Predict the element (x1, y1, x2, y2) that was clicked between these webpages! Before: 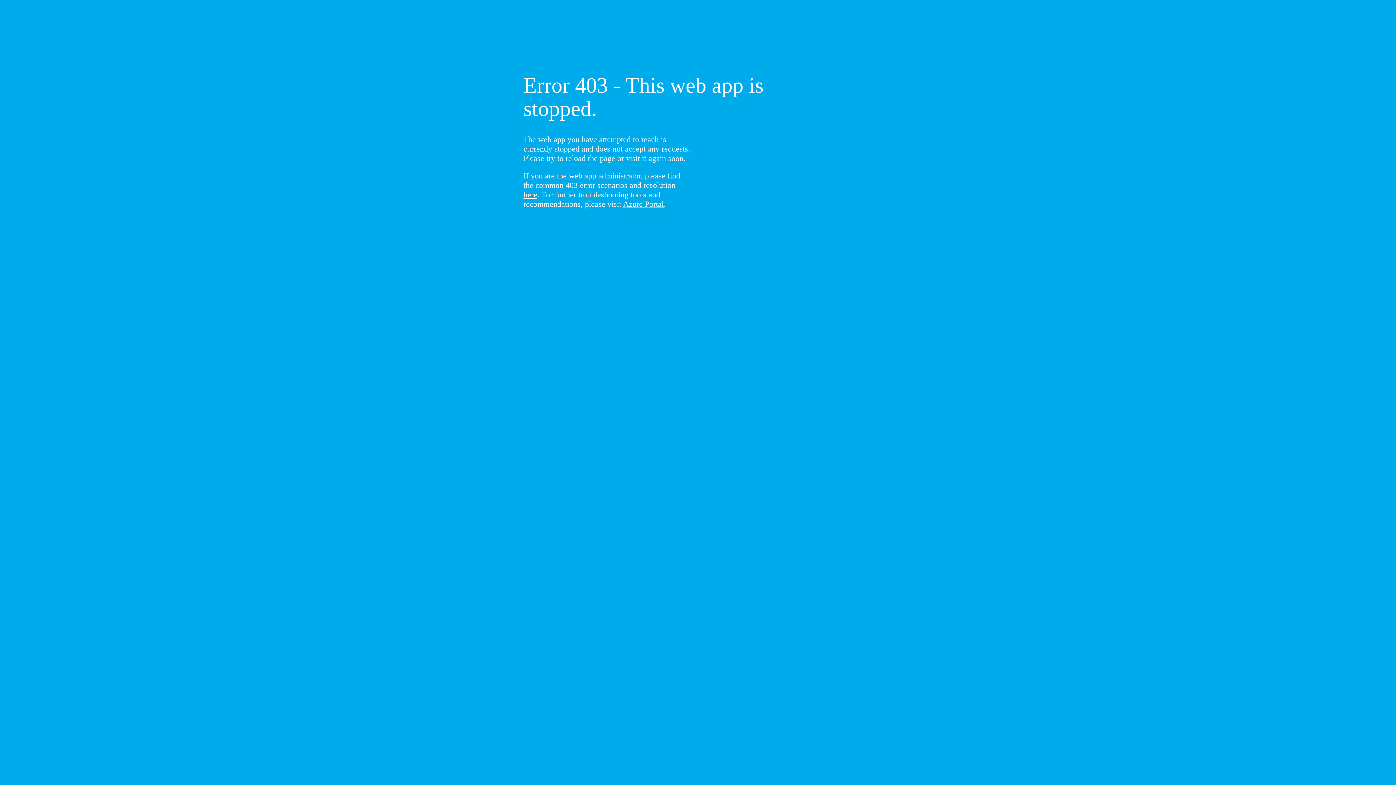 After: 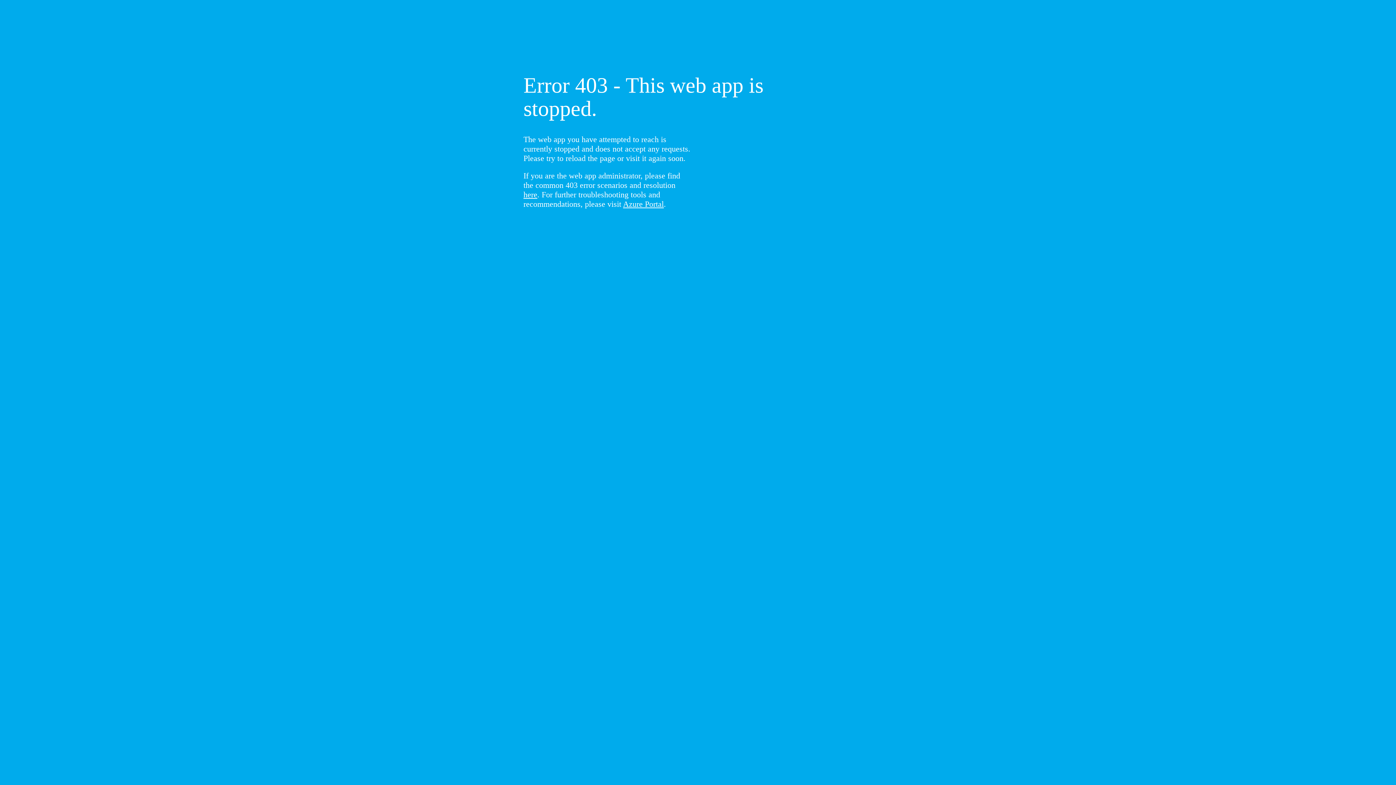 Action: bbox: (523, 190, 537, 199) label: here